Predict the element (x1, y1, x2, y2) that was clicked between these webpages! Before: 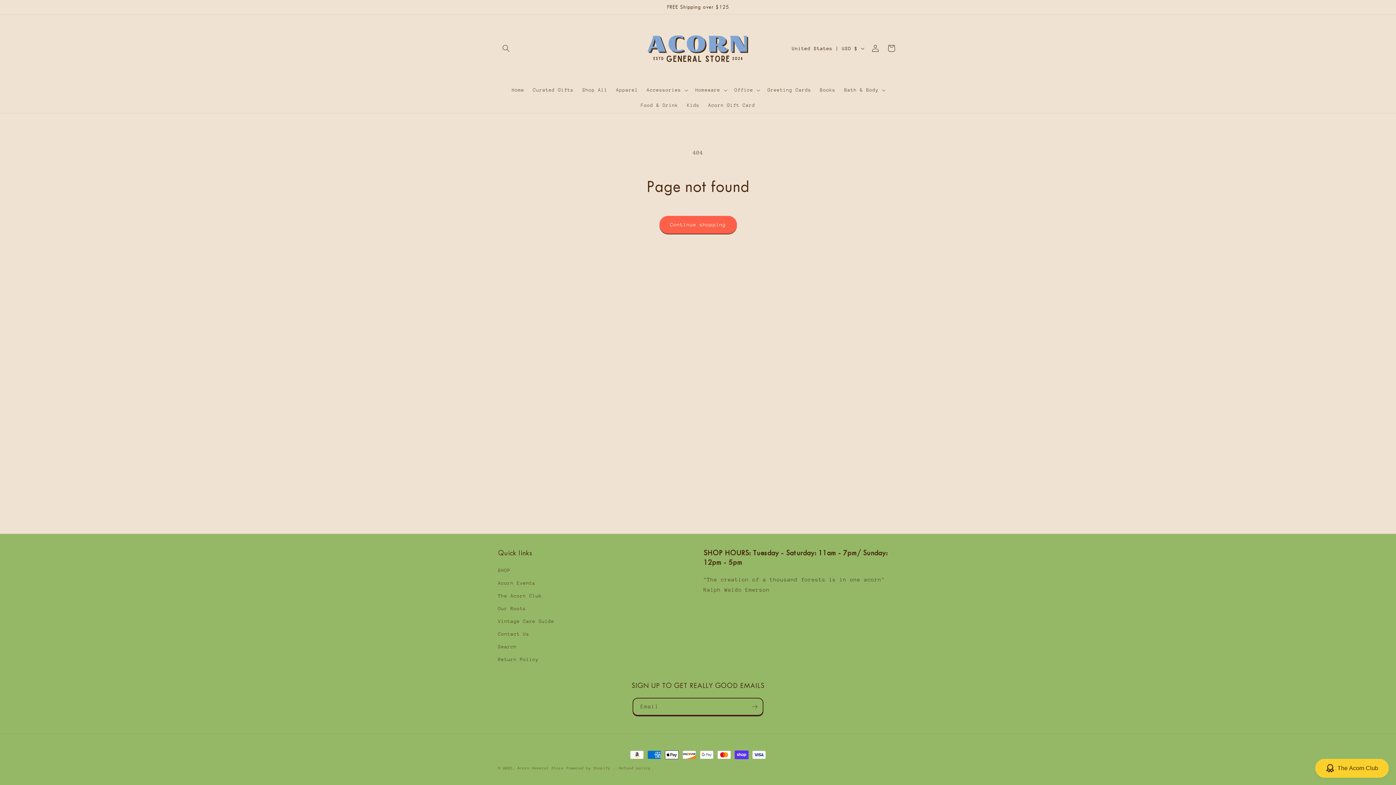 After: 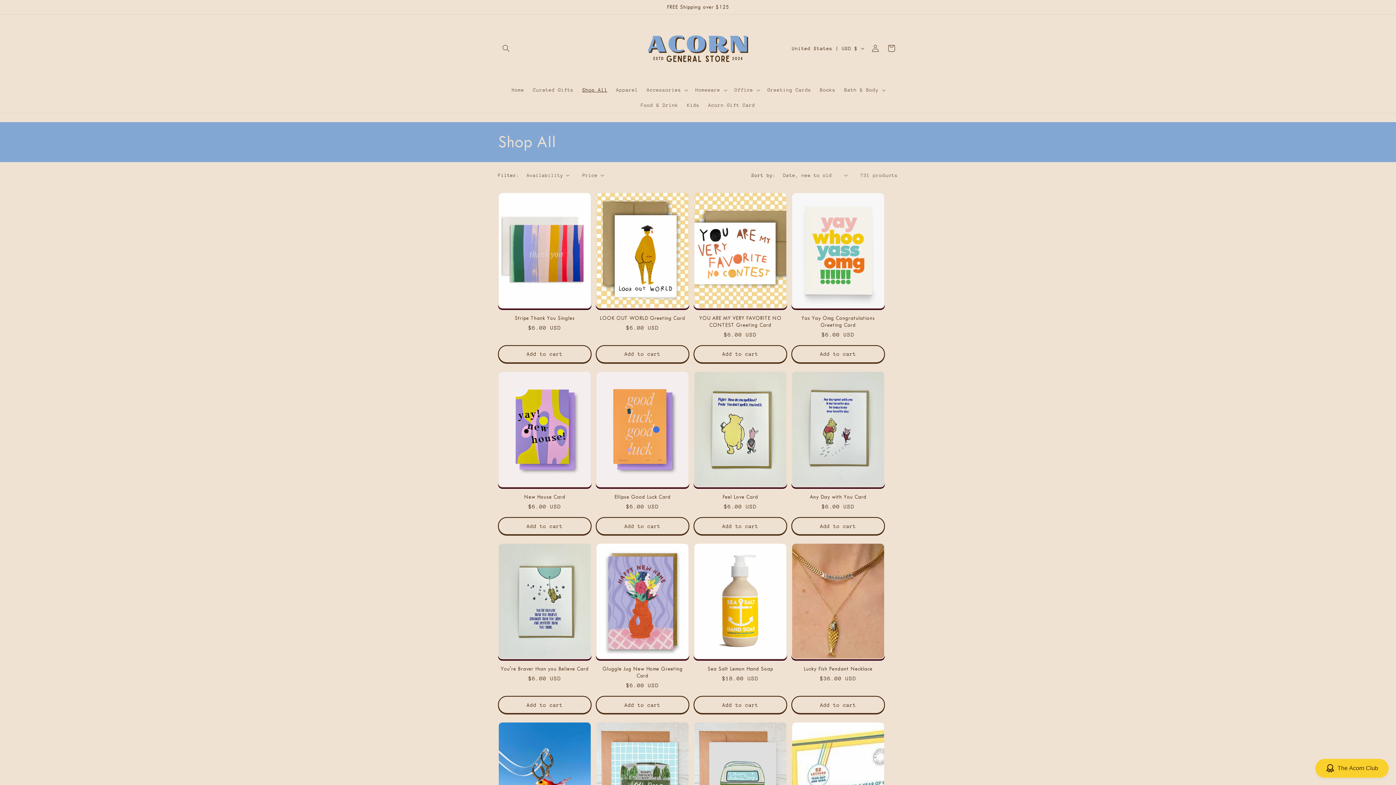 Action: label: Shop All bbox: (578, 82, 611, 97)